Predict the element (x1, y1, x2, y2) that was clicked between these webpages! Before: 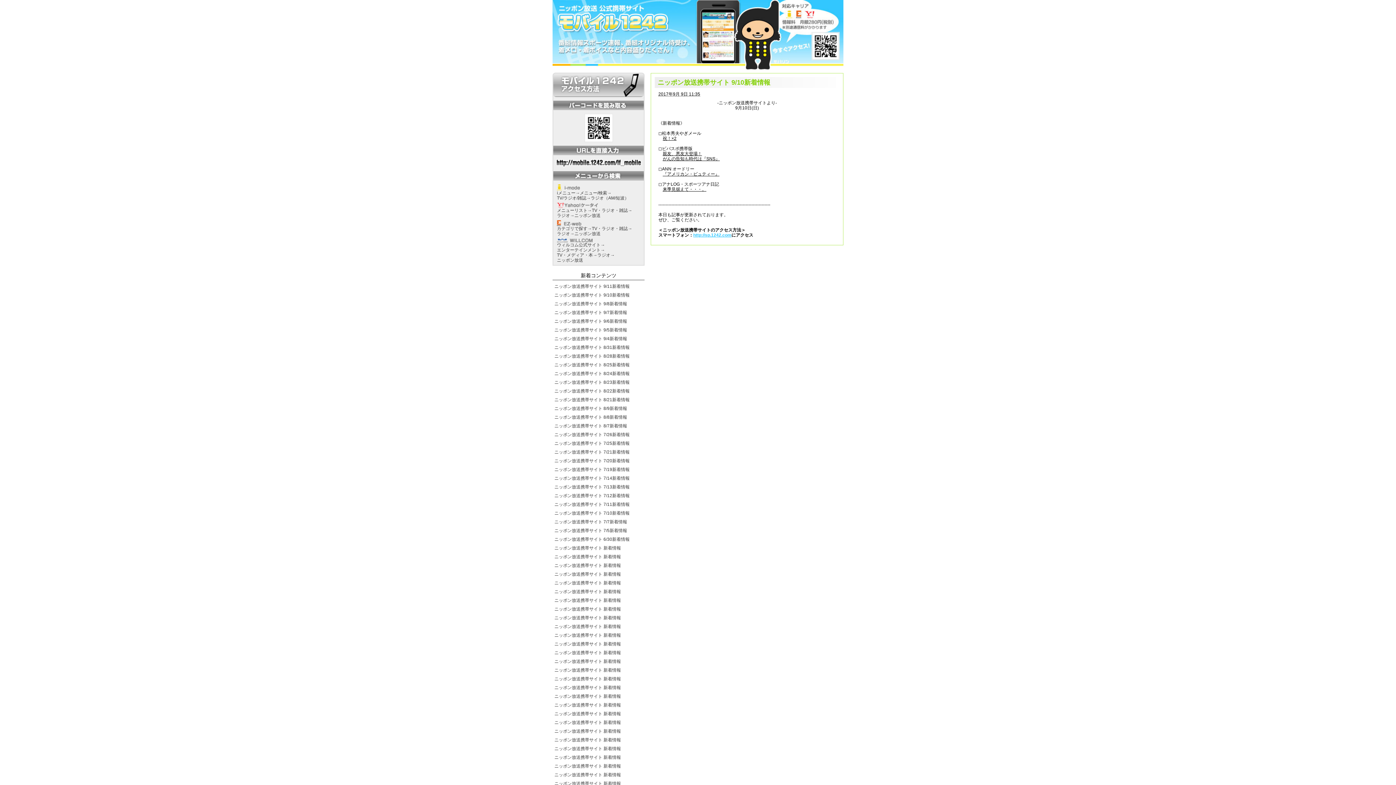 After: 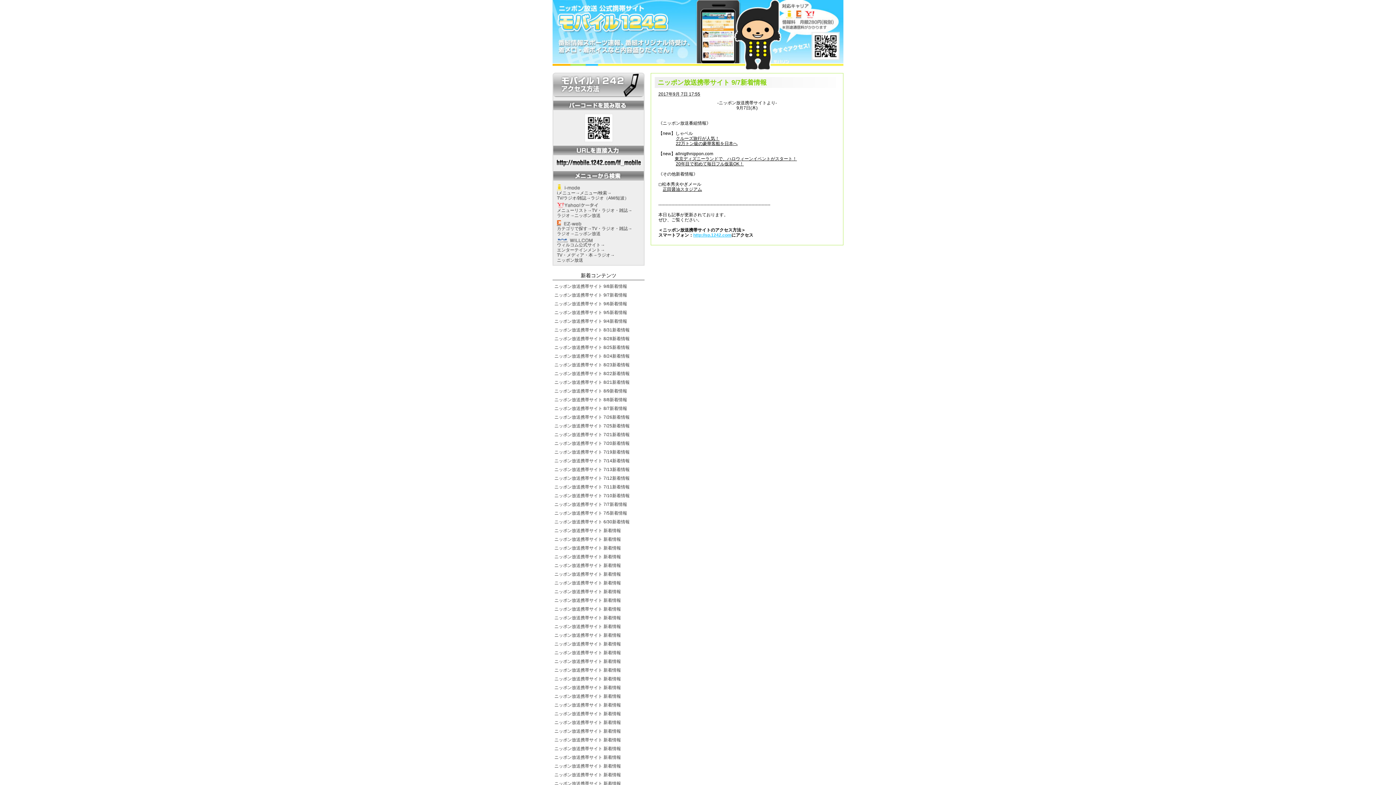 Action: bbox: (554, 310, 627, 315) label: ニッポン放送携帯サイト 9/7新着情報